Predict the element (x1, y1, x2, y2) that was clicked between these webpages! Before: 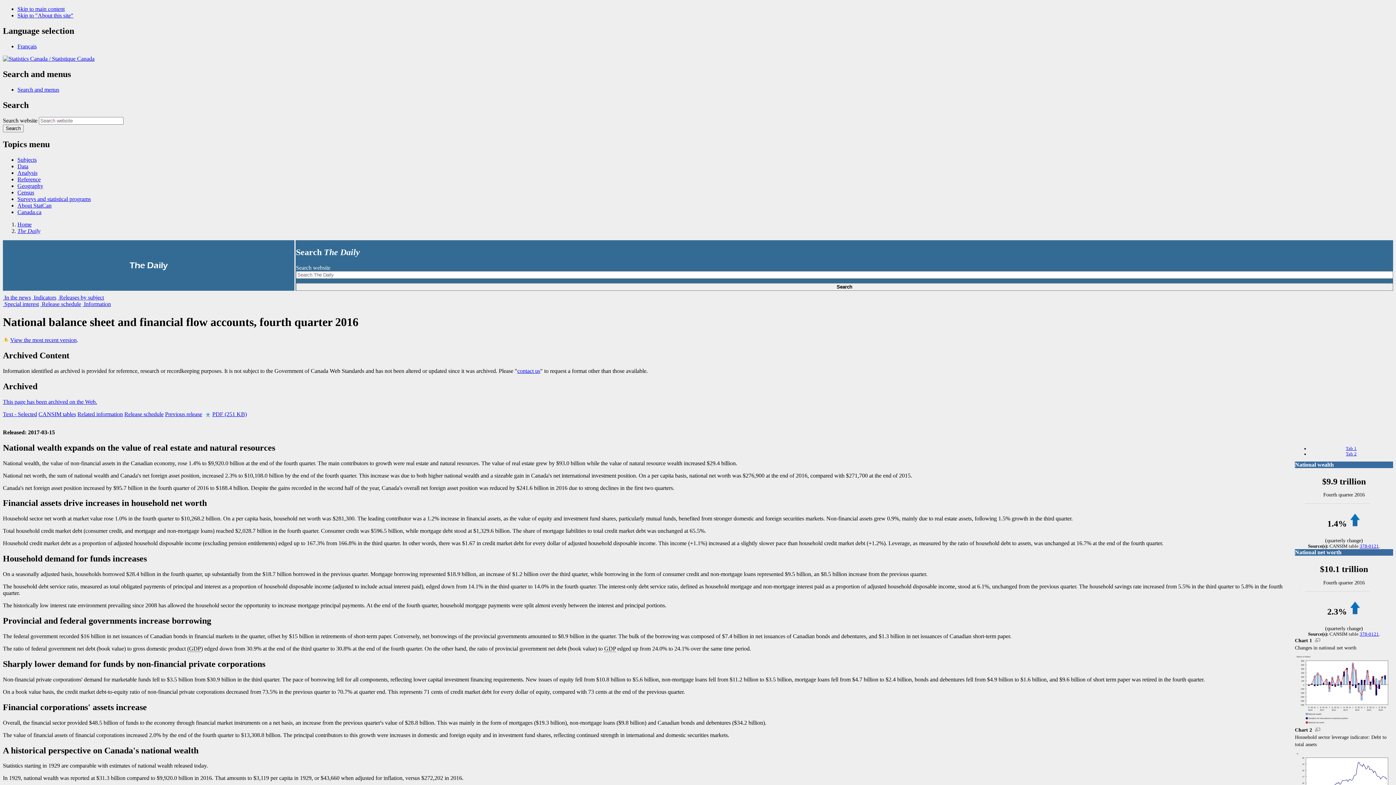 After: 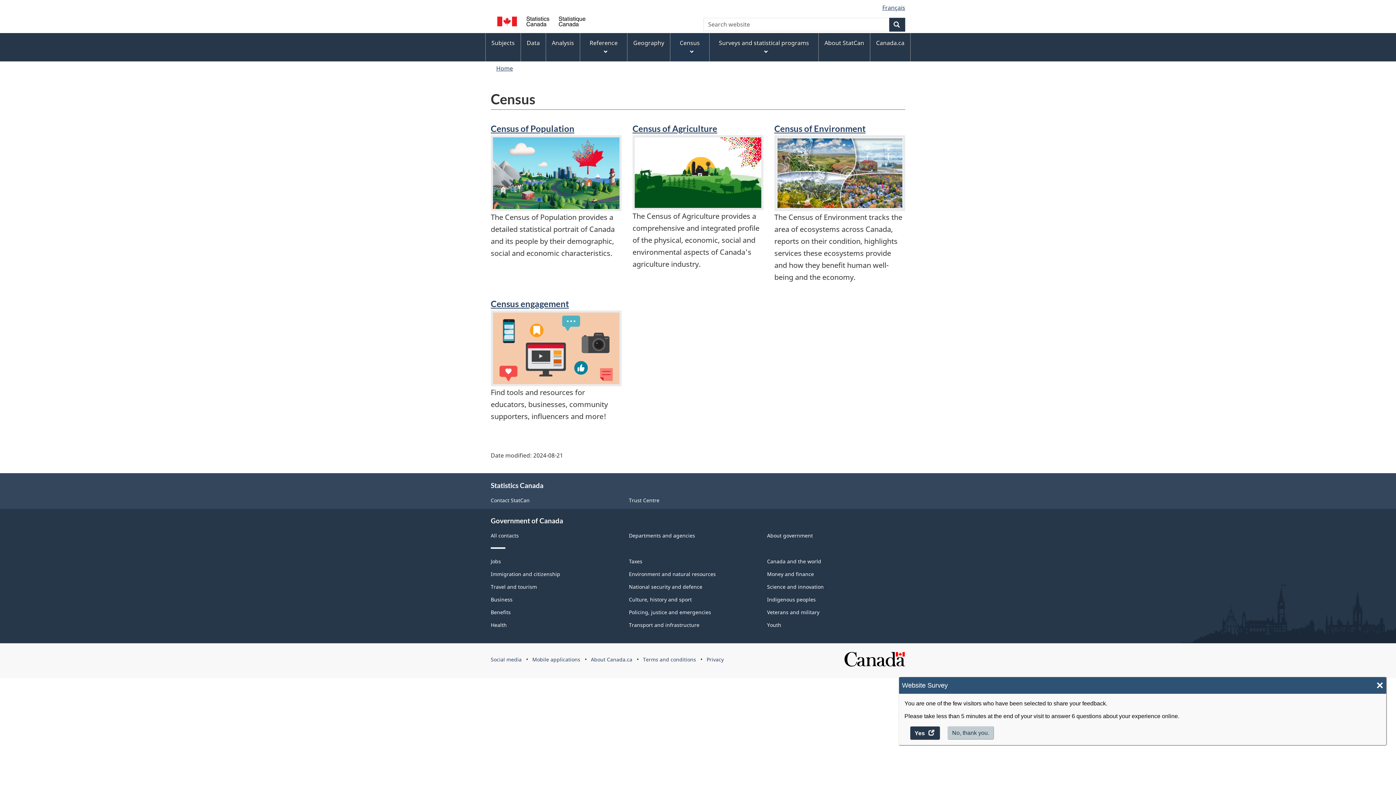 Action: bbox: (17, 189, 34, 195) label: Census